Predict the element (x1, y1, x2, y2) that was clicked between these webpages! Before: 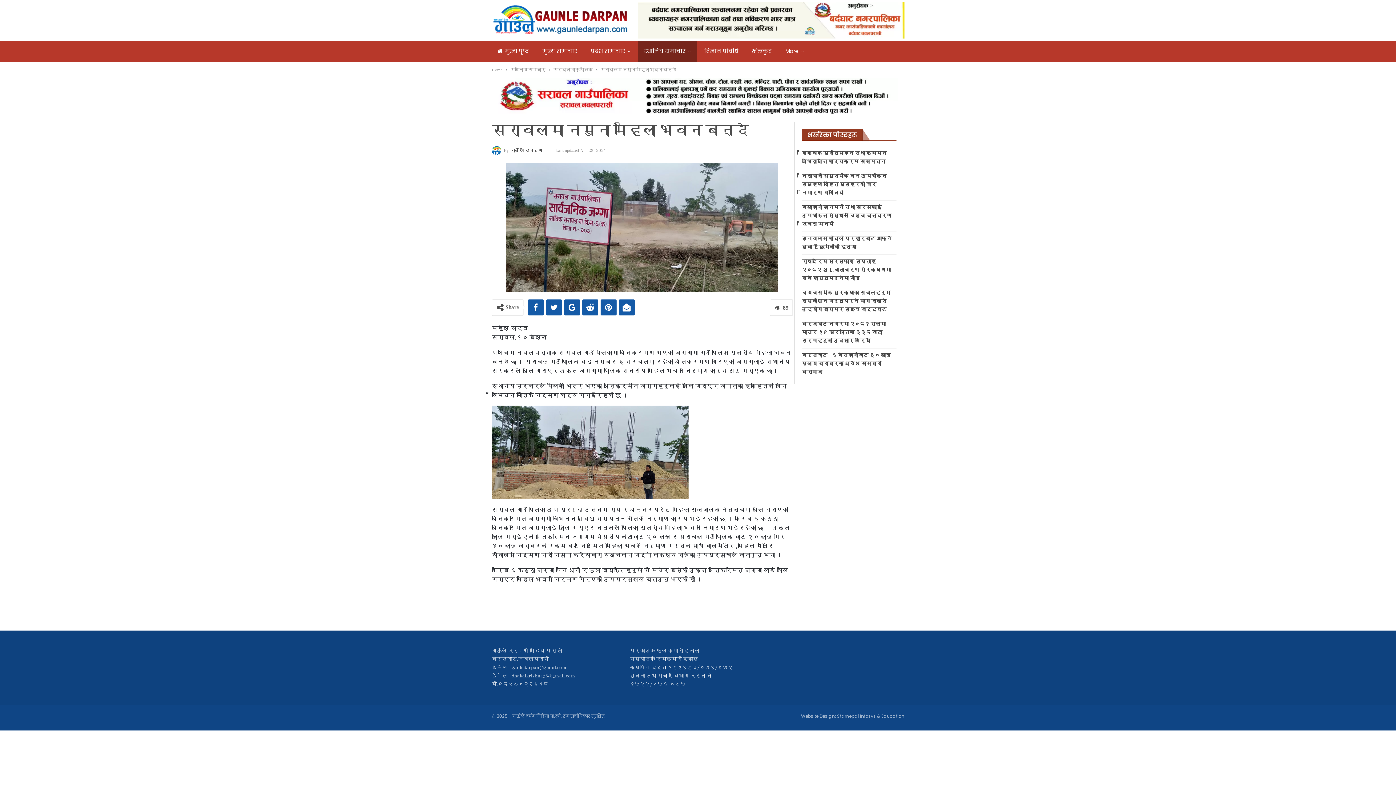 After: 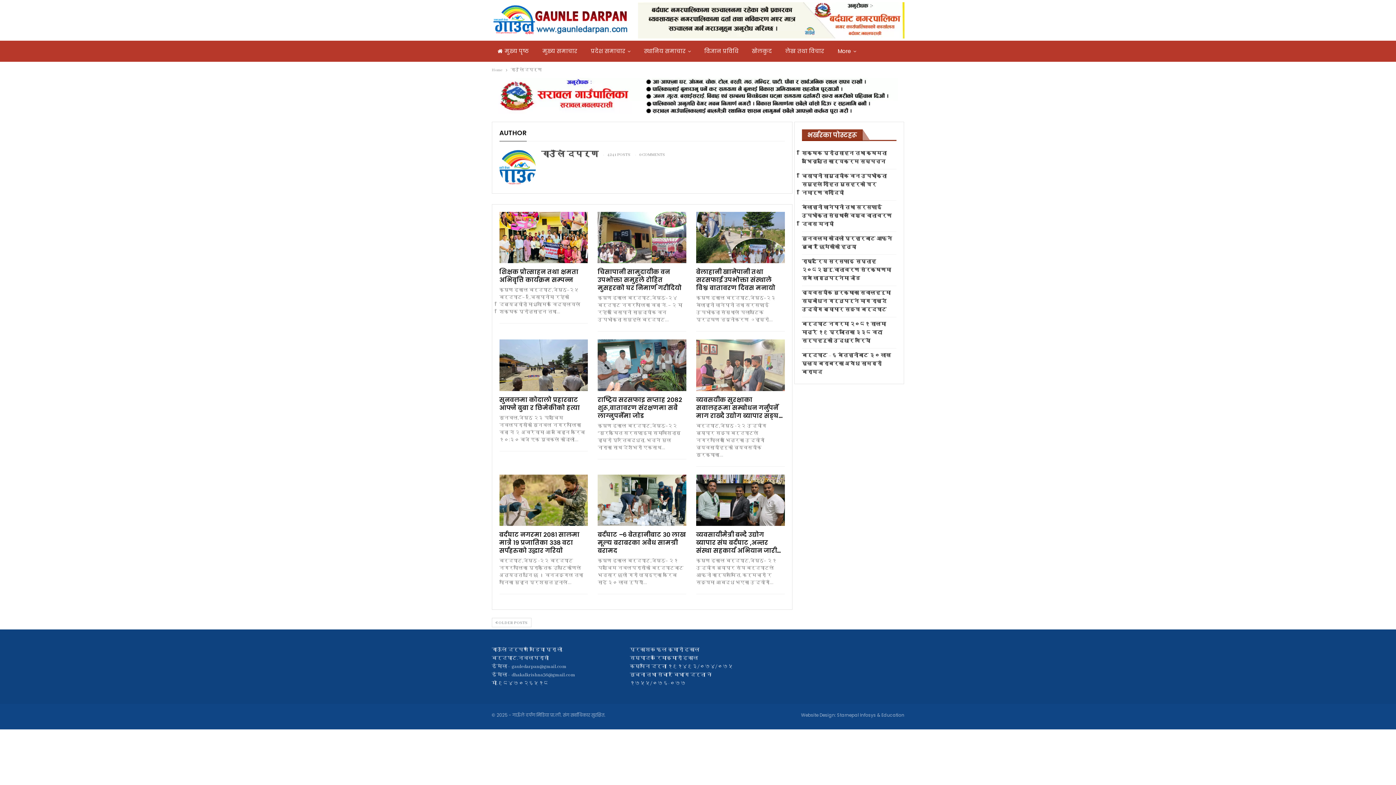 Action: label: By गाउँले दपर्ण bbox: (491, 146, 542, 155)